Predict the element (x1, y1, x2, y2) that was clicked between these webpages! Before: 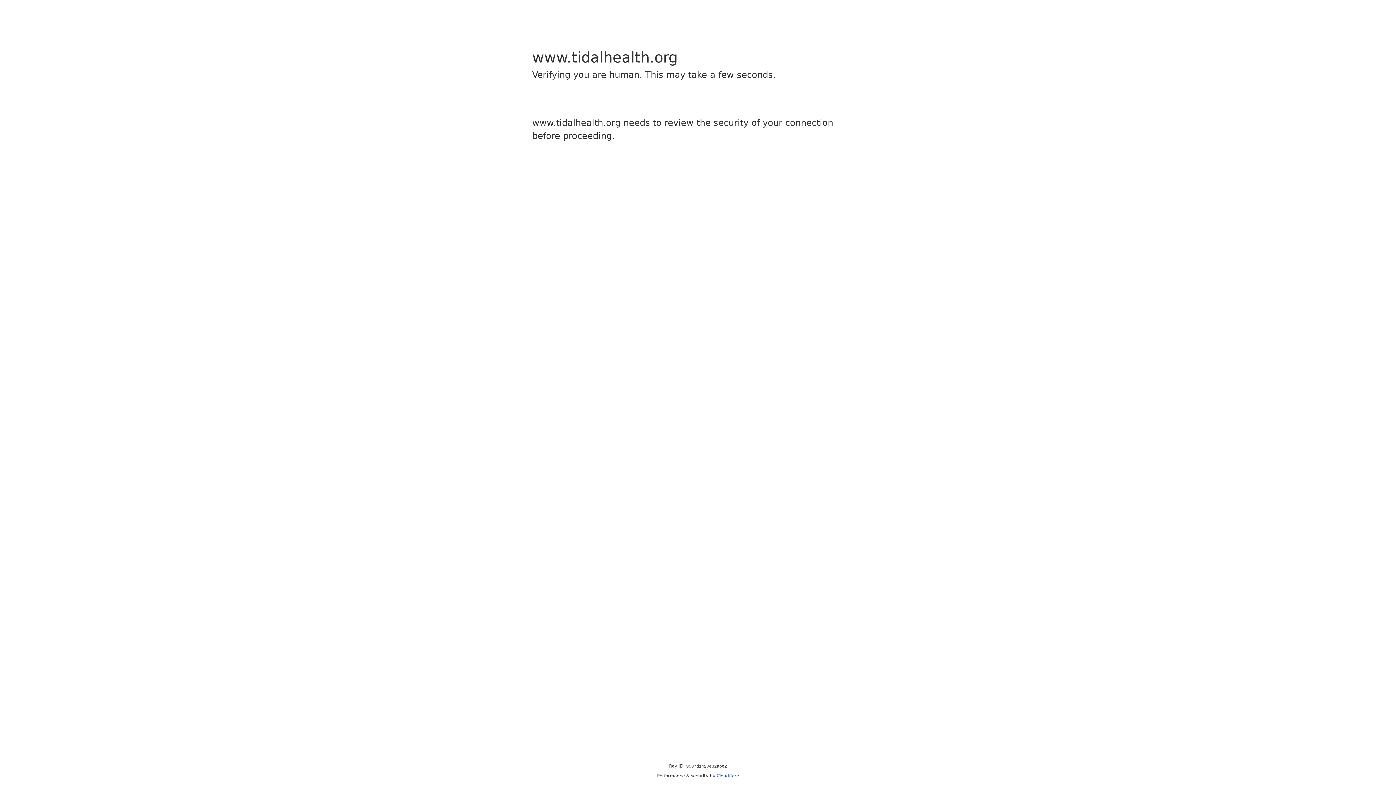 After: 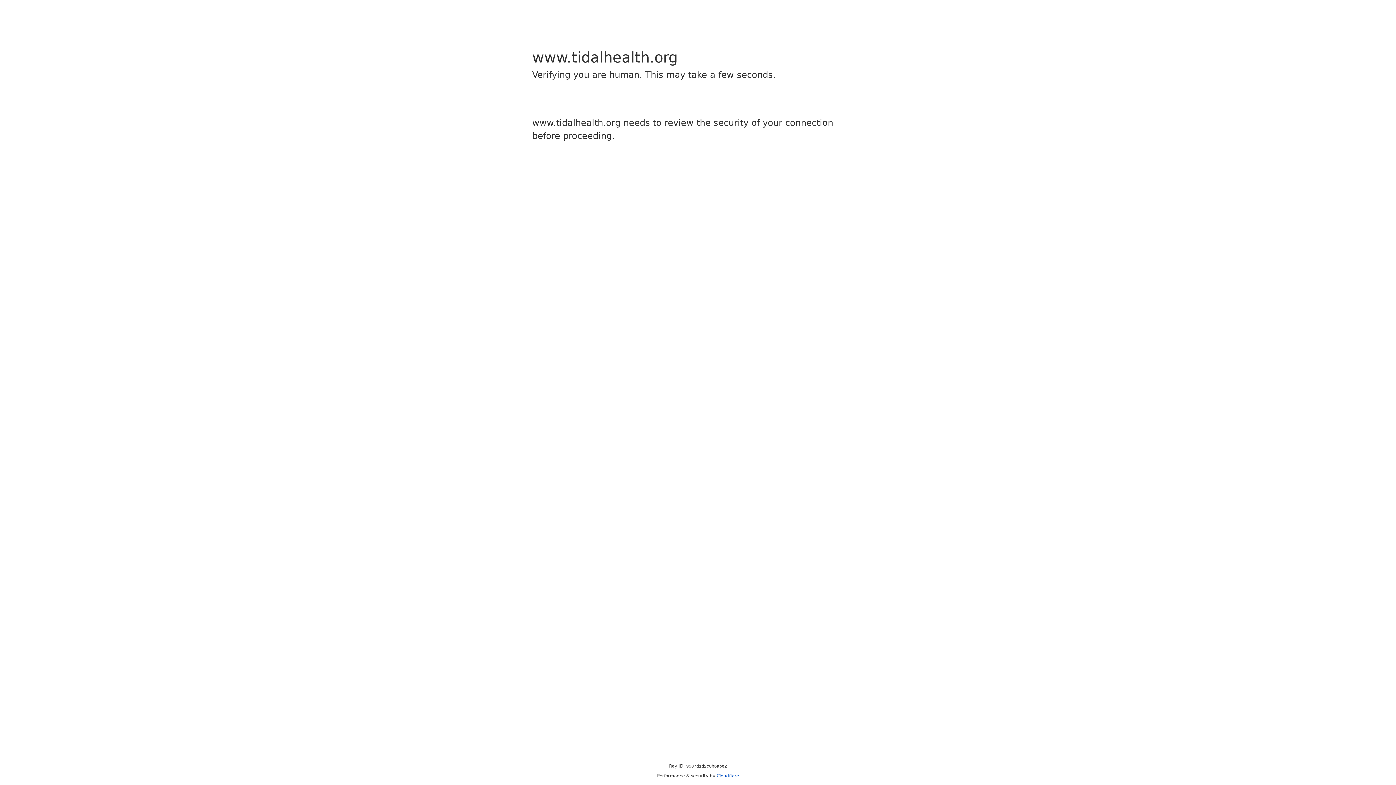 Action: label: Cloudflare bbox: (716, 773, 739, 778)